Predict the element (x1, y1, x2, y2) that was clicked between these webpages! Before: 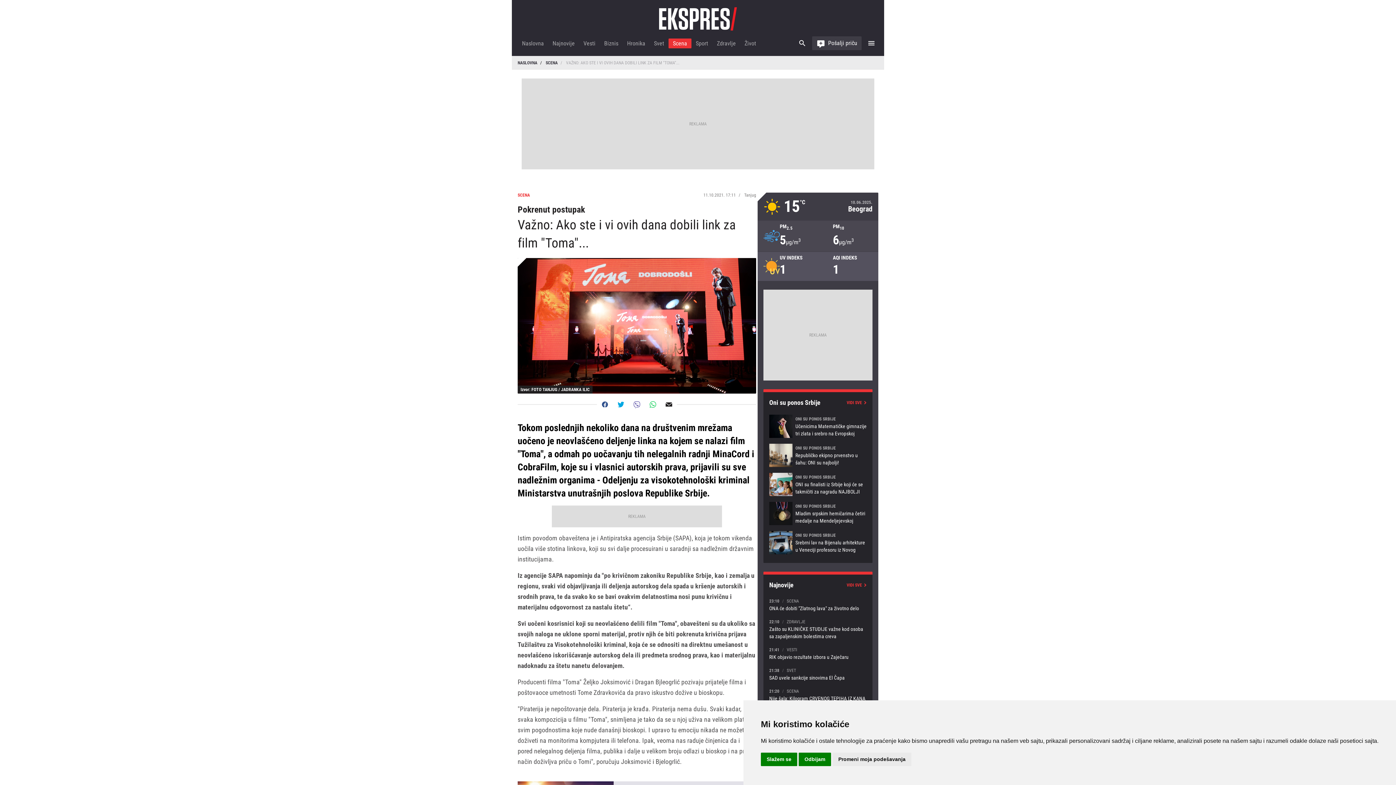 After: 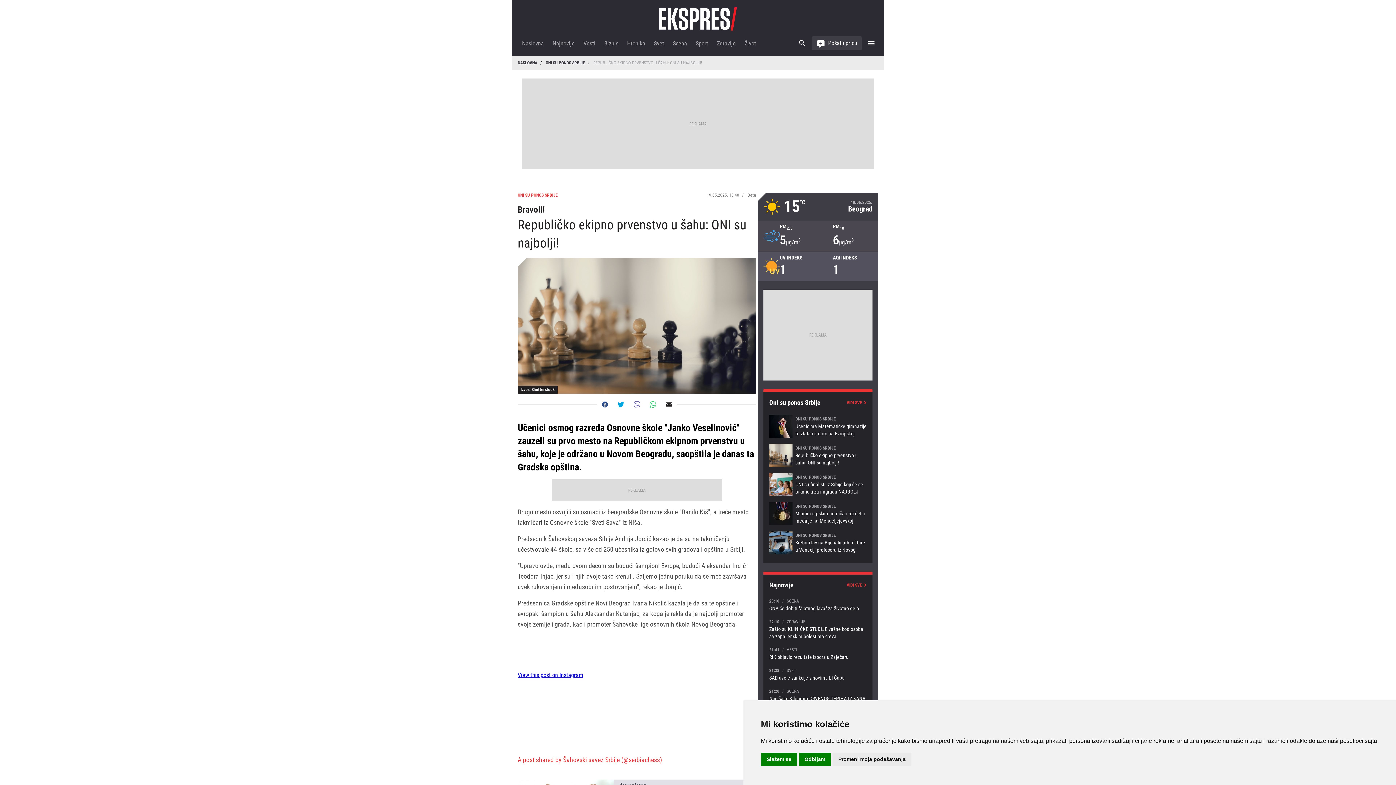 Action: bbox: (769, 443, 866, 467) label: Republičko ekipno prvenstvo u šahu: ONI su najbolji!